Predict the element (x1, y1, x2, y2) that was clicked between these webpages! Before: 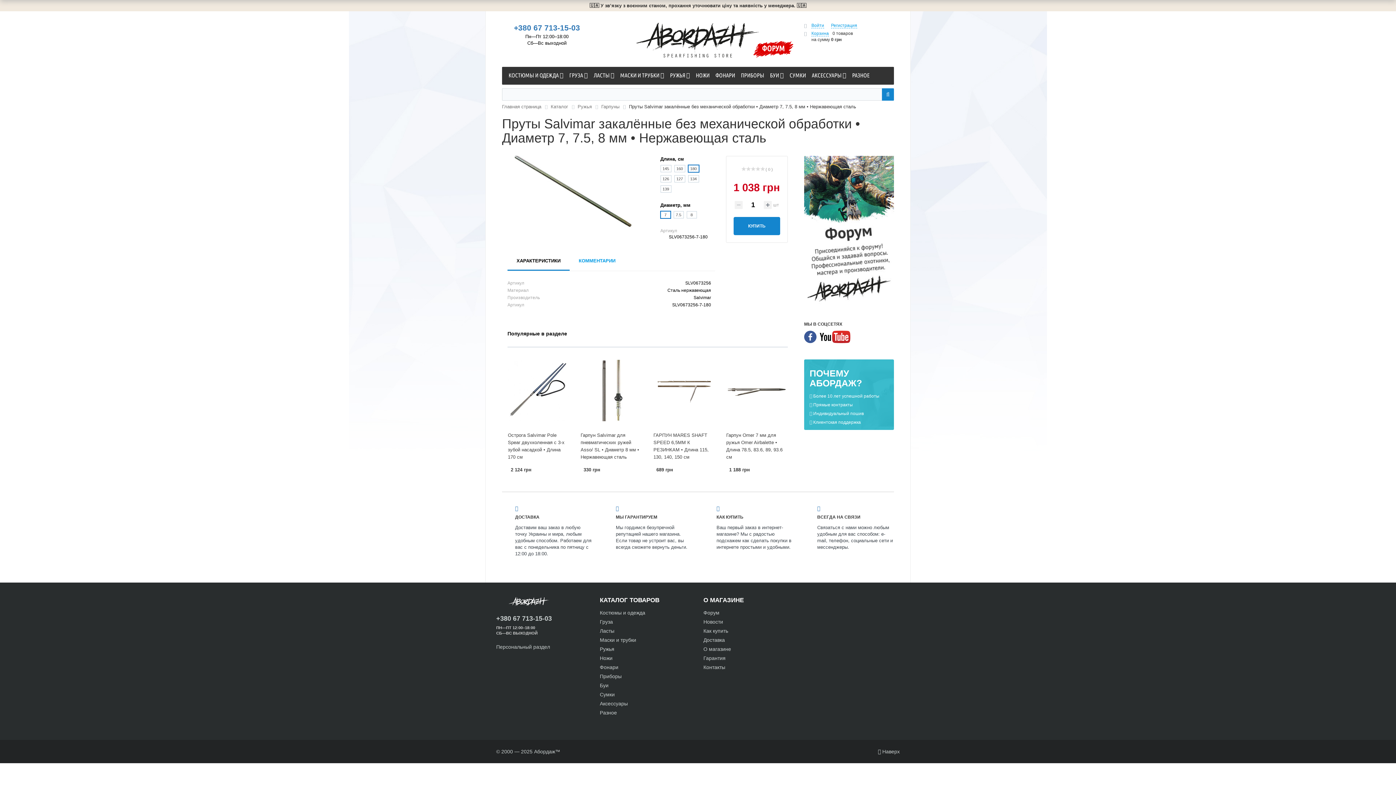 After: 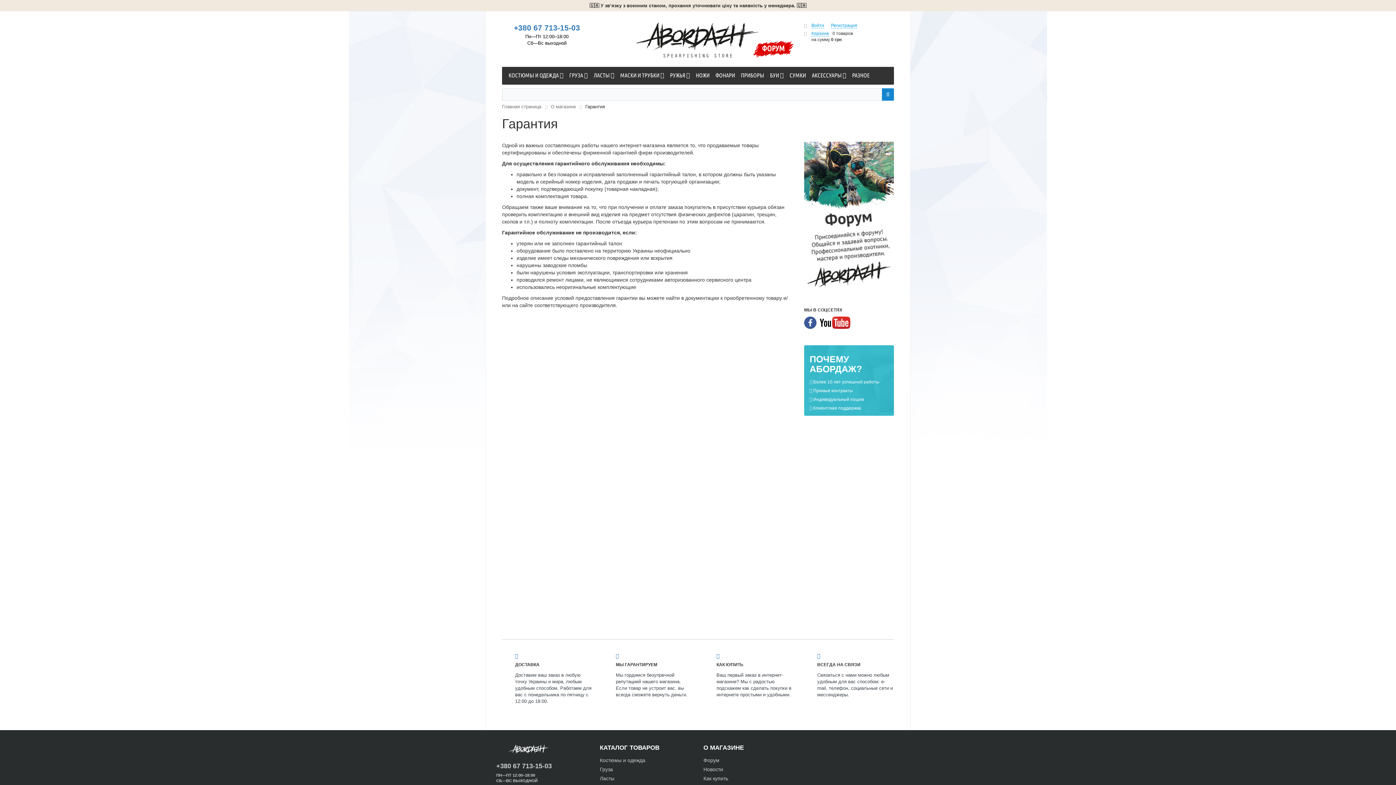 Action: bbox: (602, 505, 692, 550) label: МЫ ГАРАНТИРУЕМ
Мы гордимся безупречной репутацией нашего магазина. Если товар не устроит вас, вы всегда сможете вернуть деньги.